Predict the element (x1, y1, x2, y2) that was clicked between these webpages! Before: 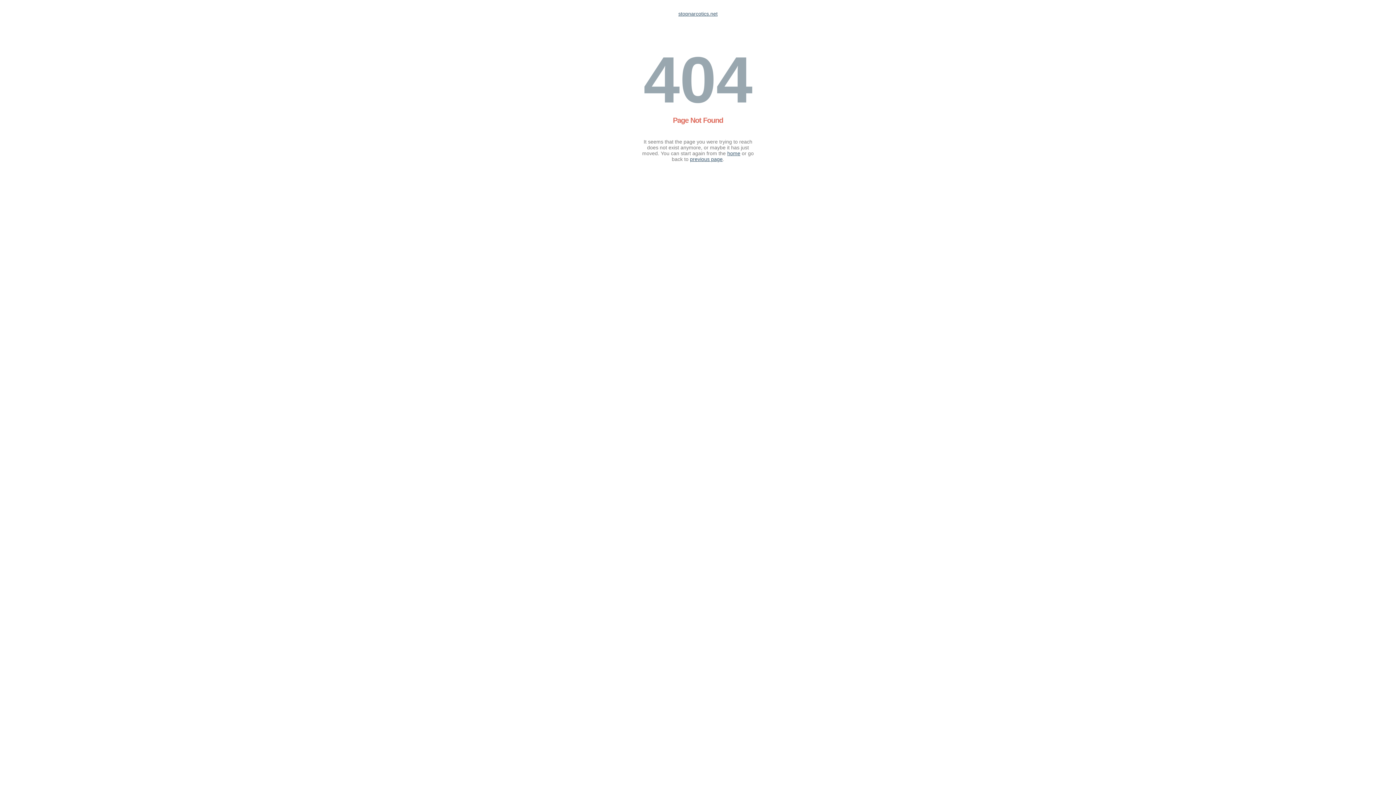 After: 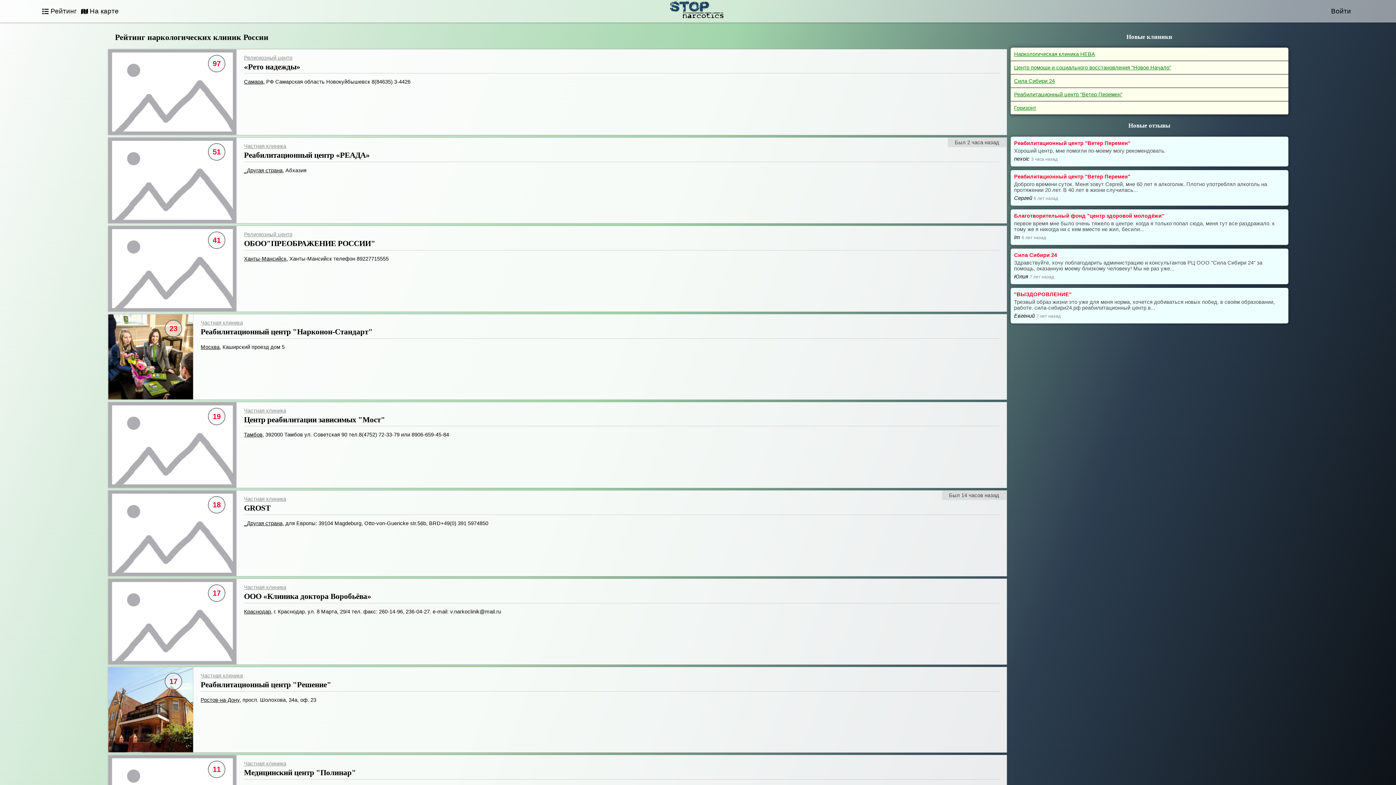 Action: bbox: (727, 150, 740, 156) label: home